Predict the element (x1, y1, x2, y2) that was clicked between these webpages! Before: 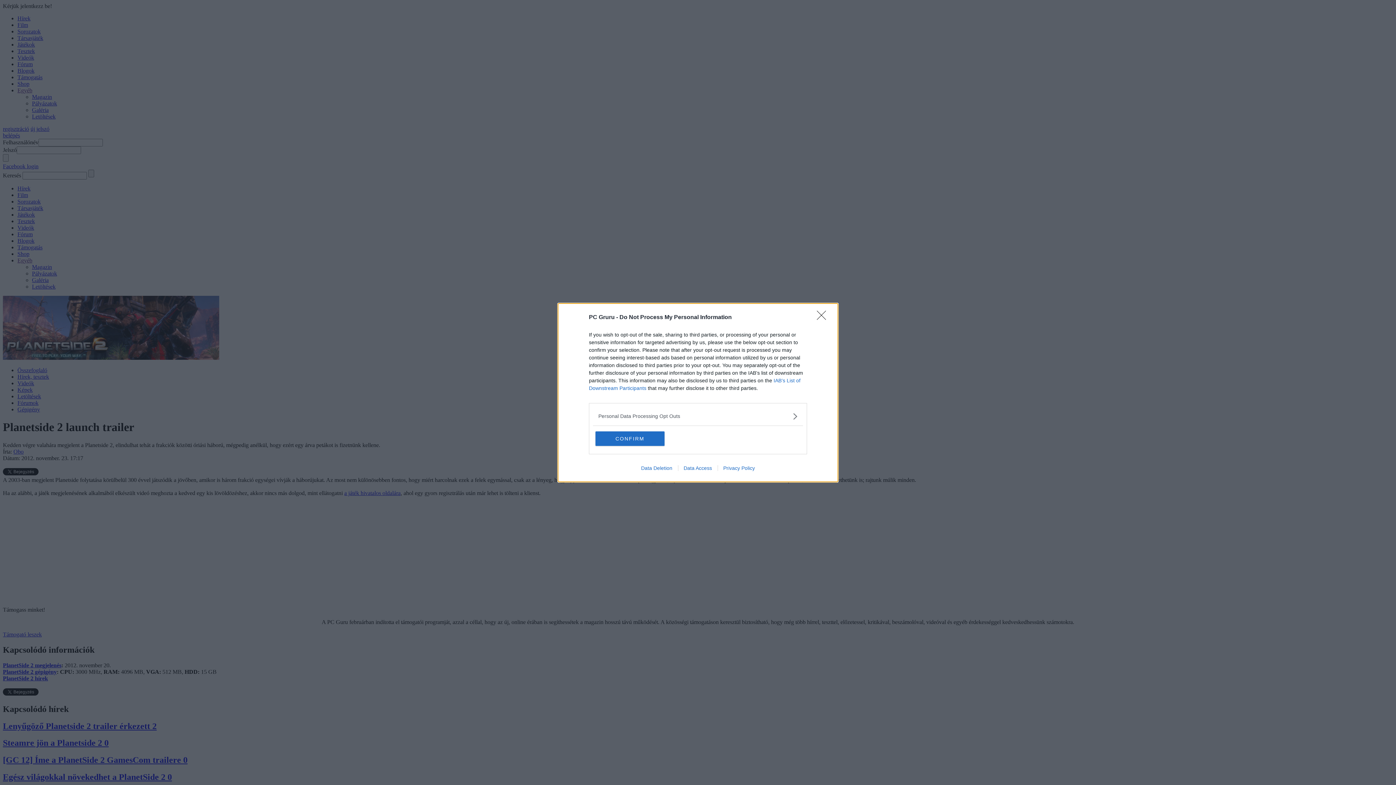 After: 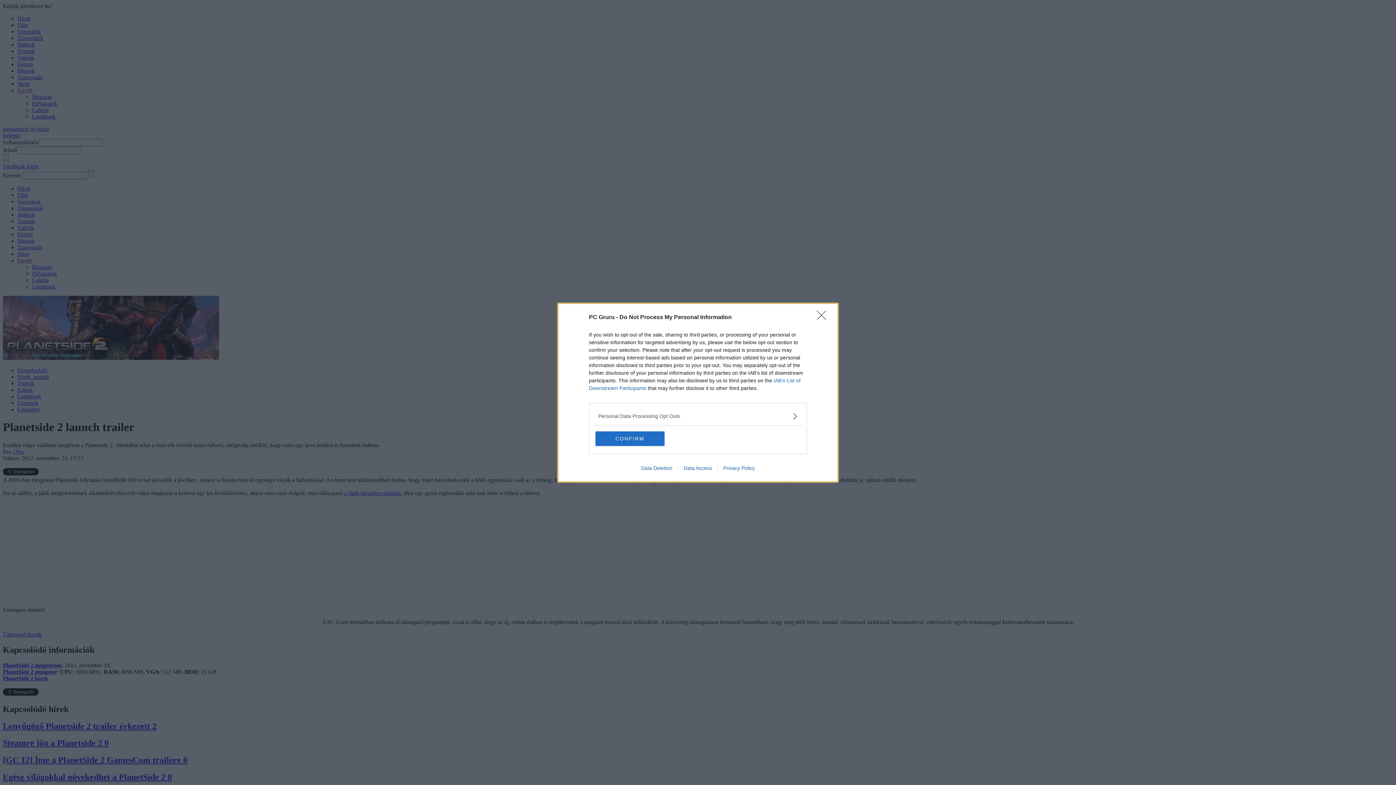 Action: bbox: (635, 465, 678, 471) label: Data Deletion